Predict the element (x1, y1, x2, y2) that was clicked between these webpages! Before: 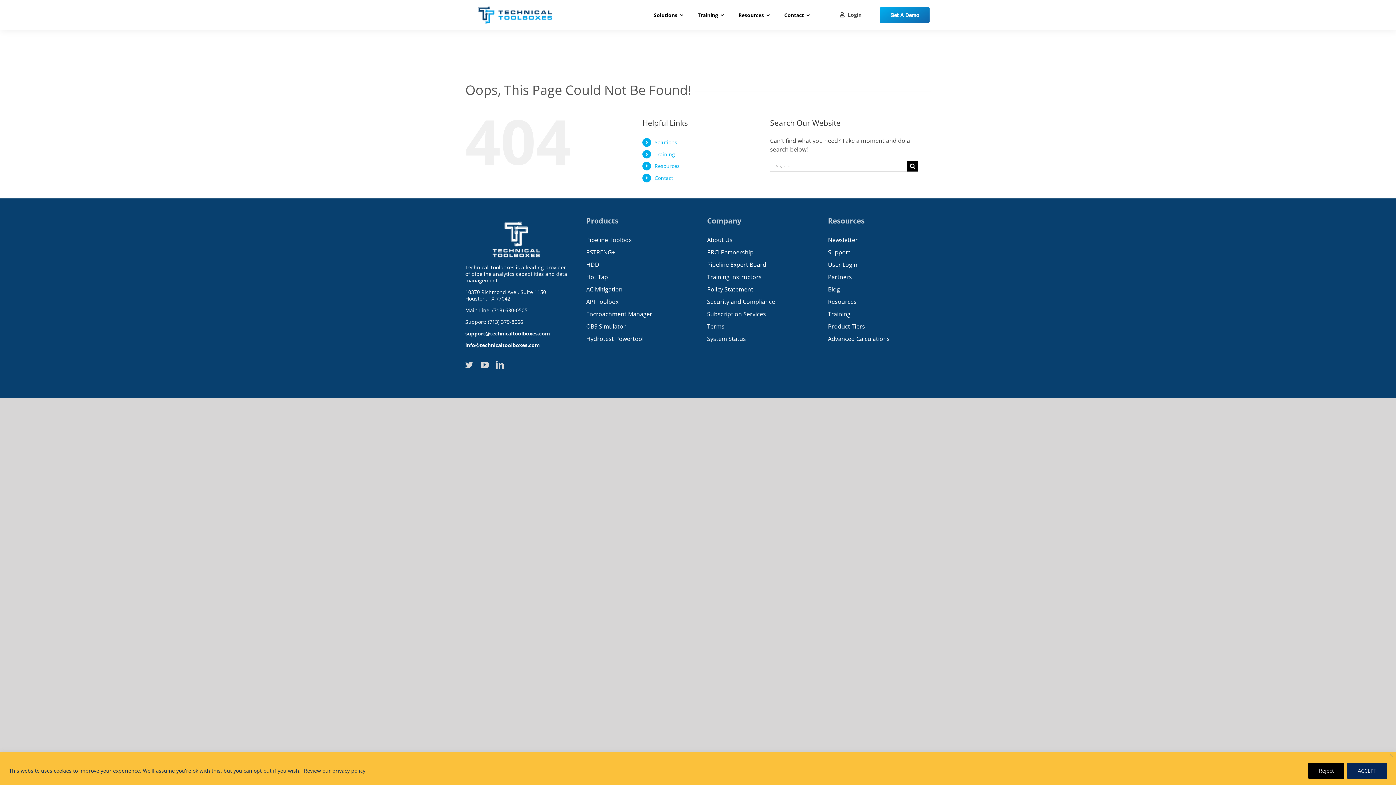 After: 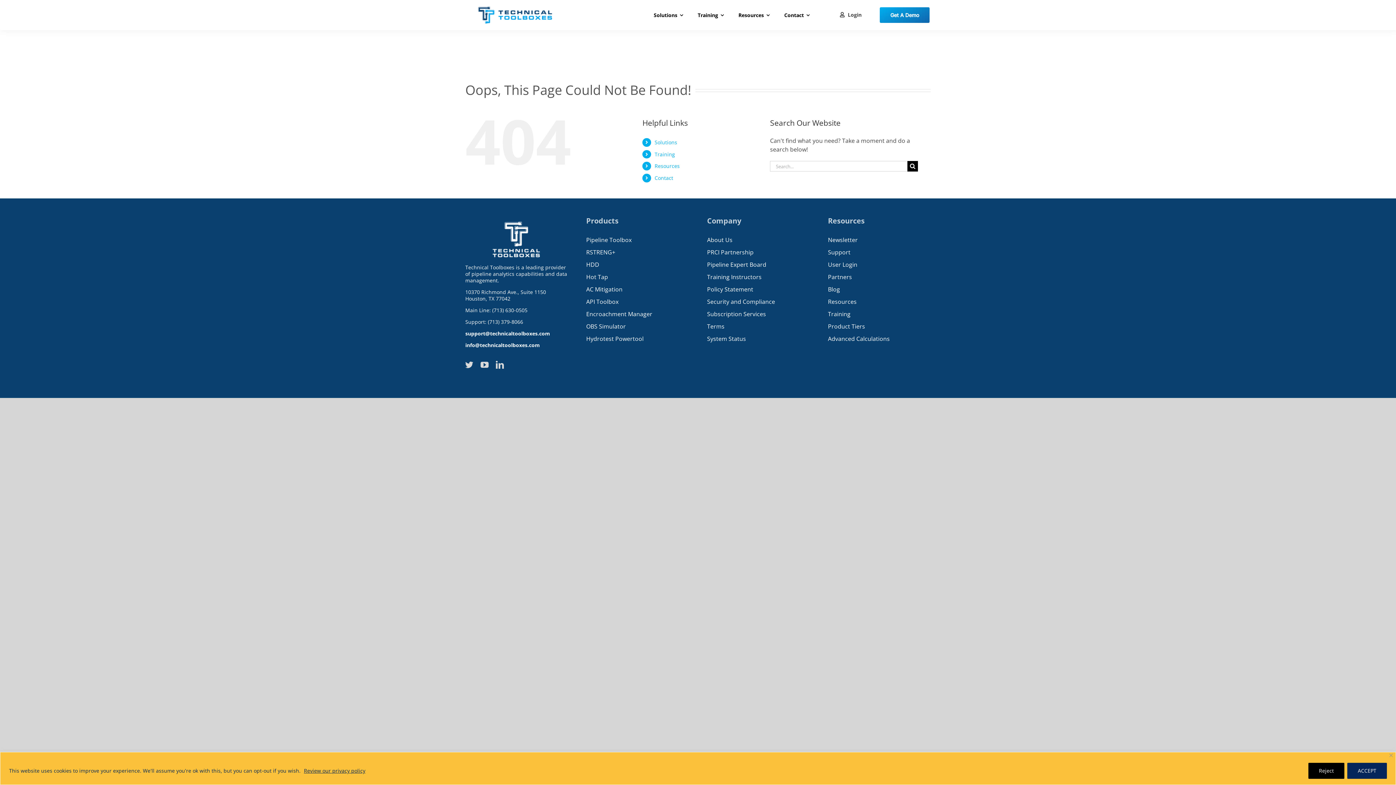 Action: bbox: (465, 330, 550, 337) label: support@technicaltoolboxes.com